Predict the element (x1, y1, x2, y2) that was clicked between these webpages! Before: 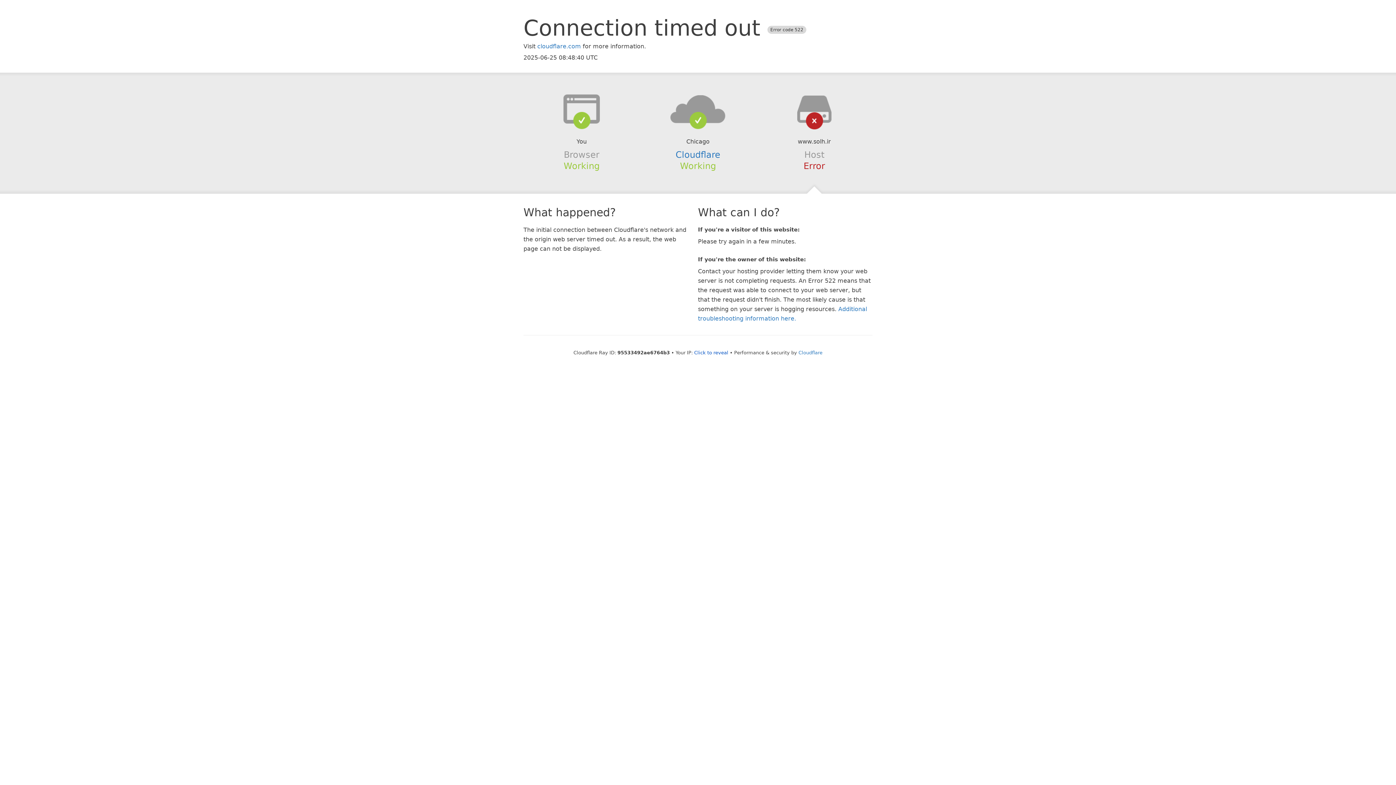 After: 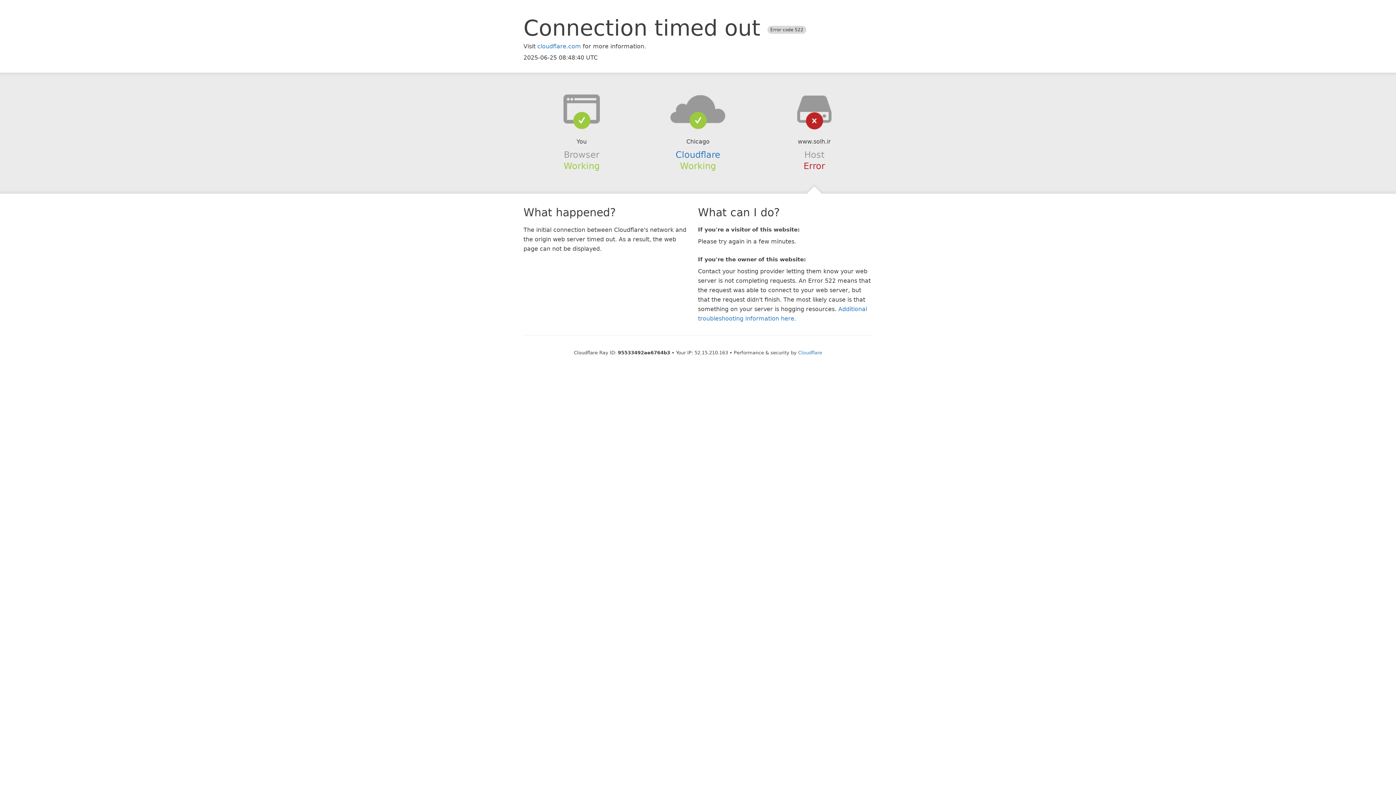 Action: bbox: (694, 350, 728, 355) label: Click to reveal